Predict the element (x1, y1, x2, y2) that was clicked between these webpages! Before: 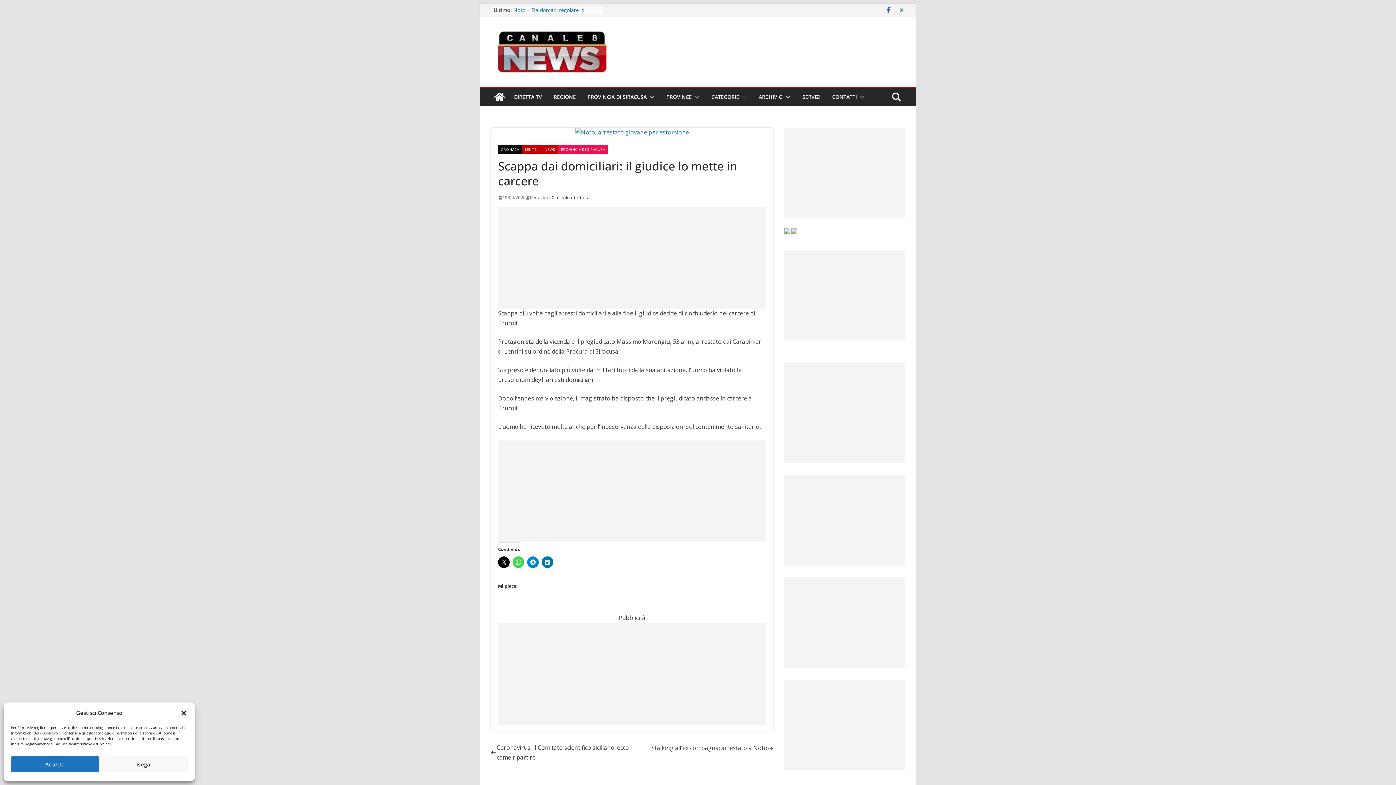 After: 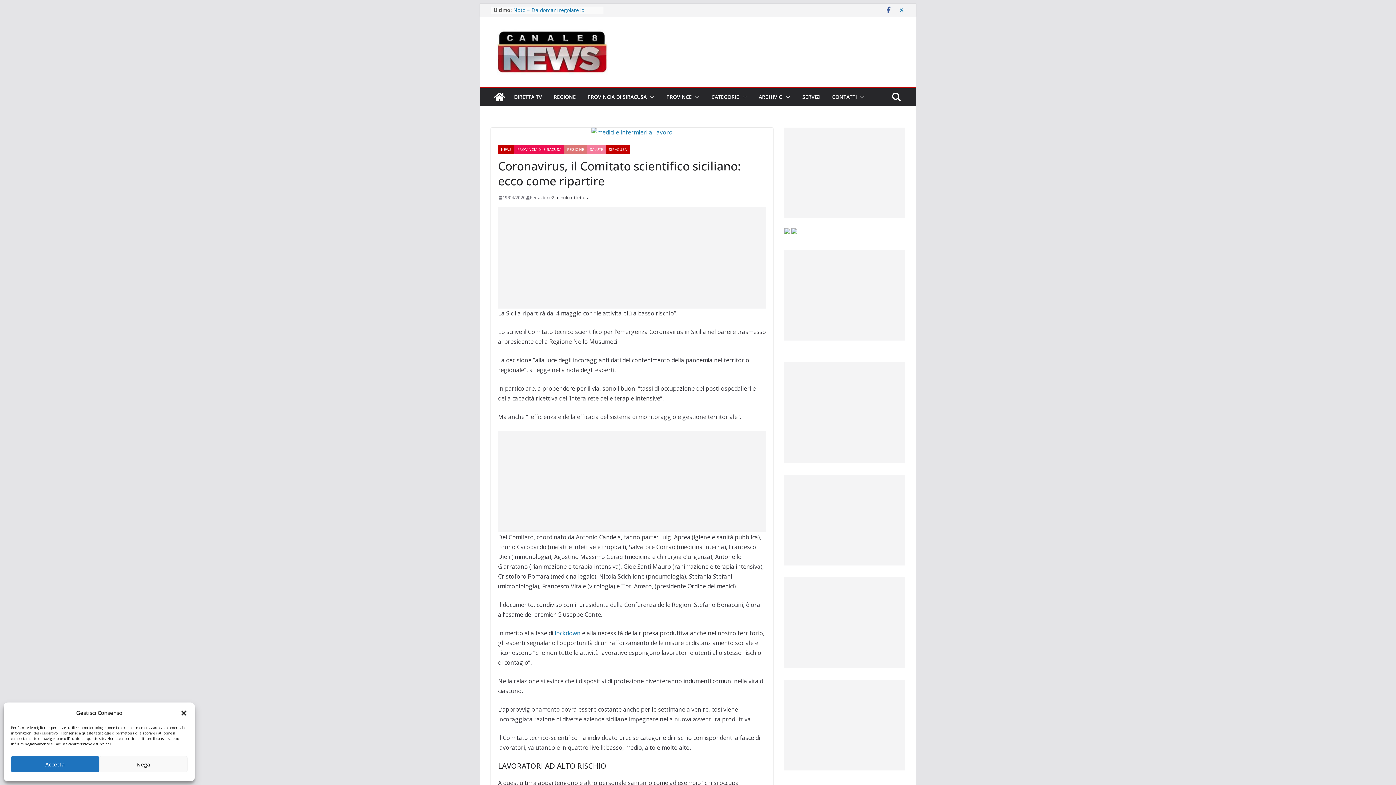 Action: bbox: (490, 743, 632, 763) label: Coronavirus, il Comitato scientifico siciliano: ecco come ripartire